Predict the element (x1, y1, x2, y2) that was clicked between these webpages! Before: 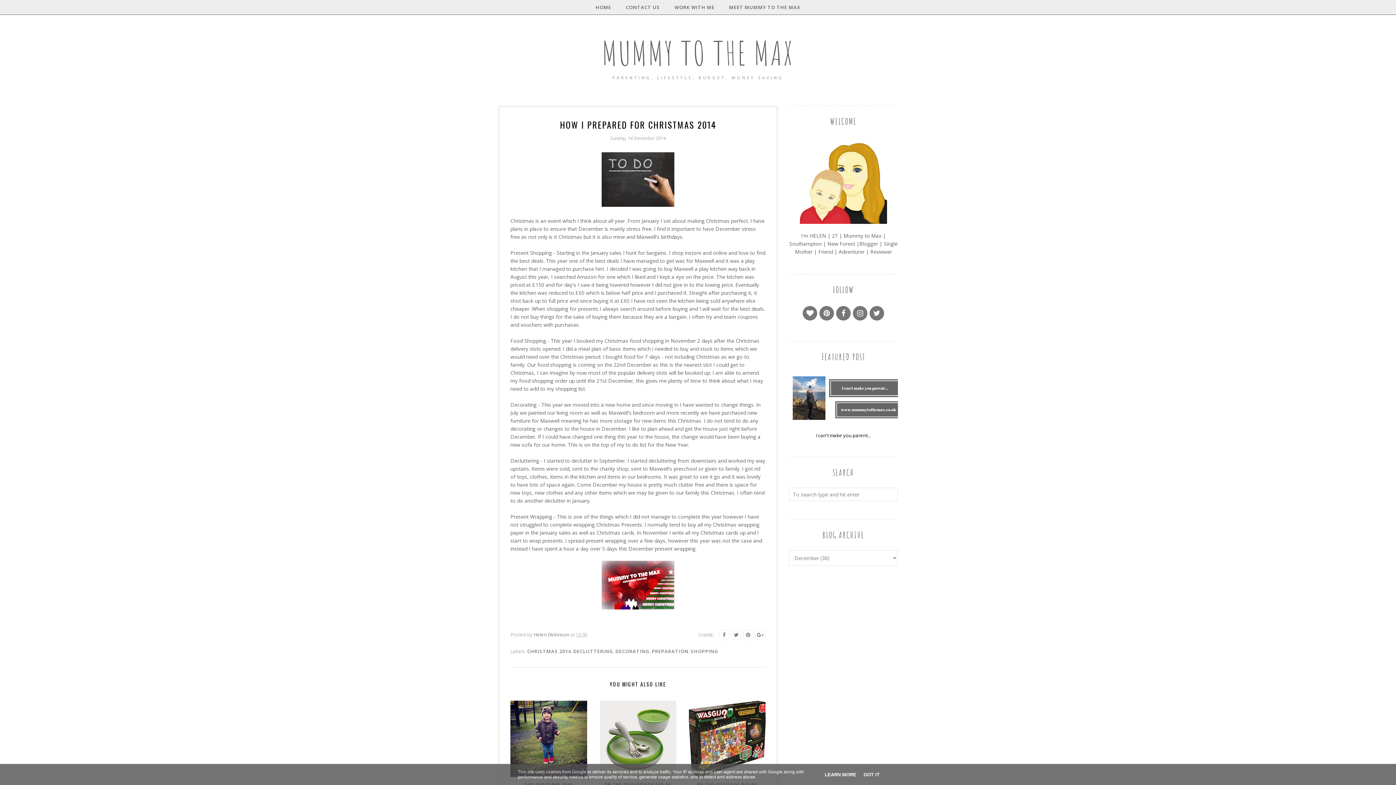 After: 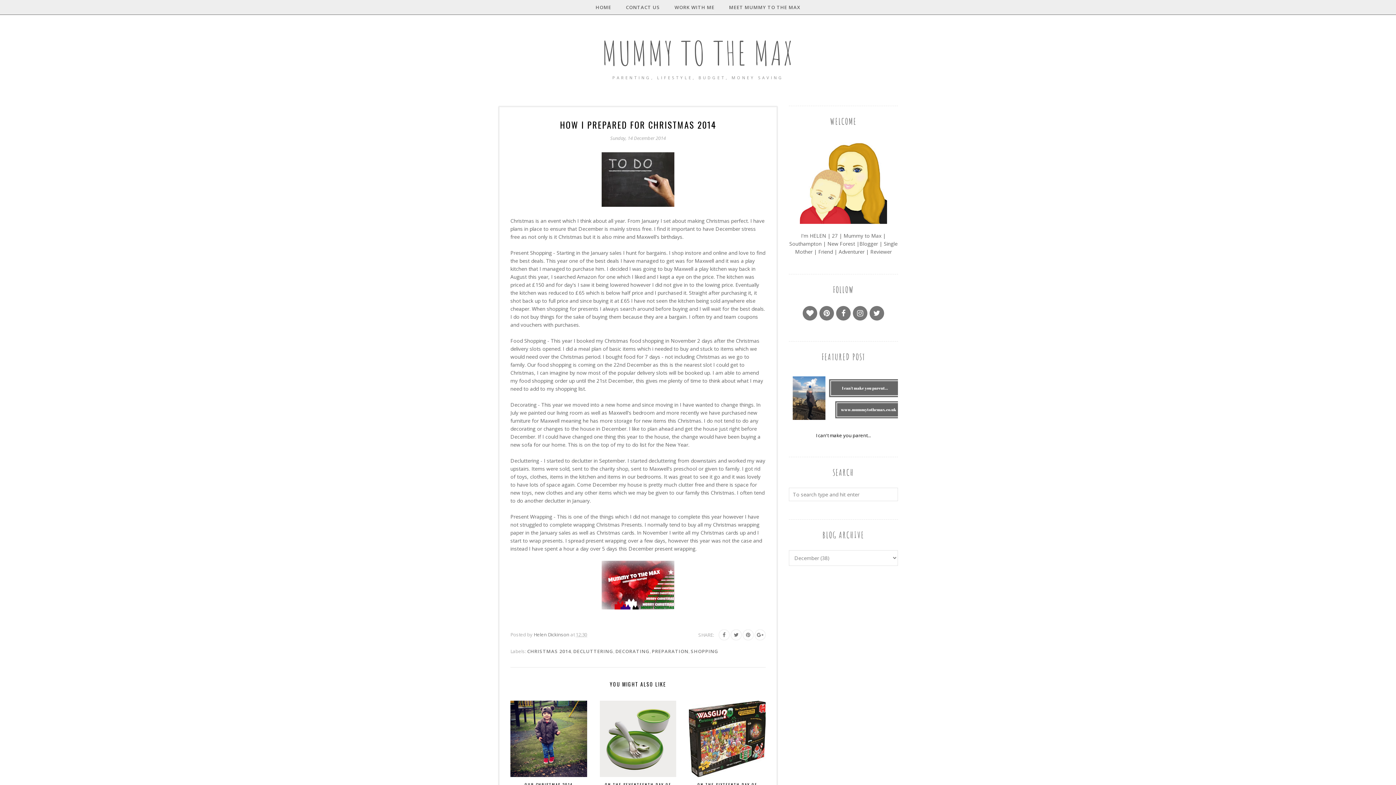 Action: bbox: (861, 772, 882, 777) label: GOT IT